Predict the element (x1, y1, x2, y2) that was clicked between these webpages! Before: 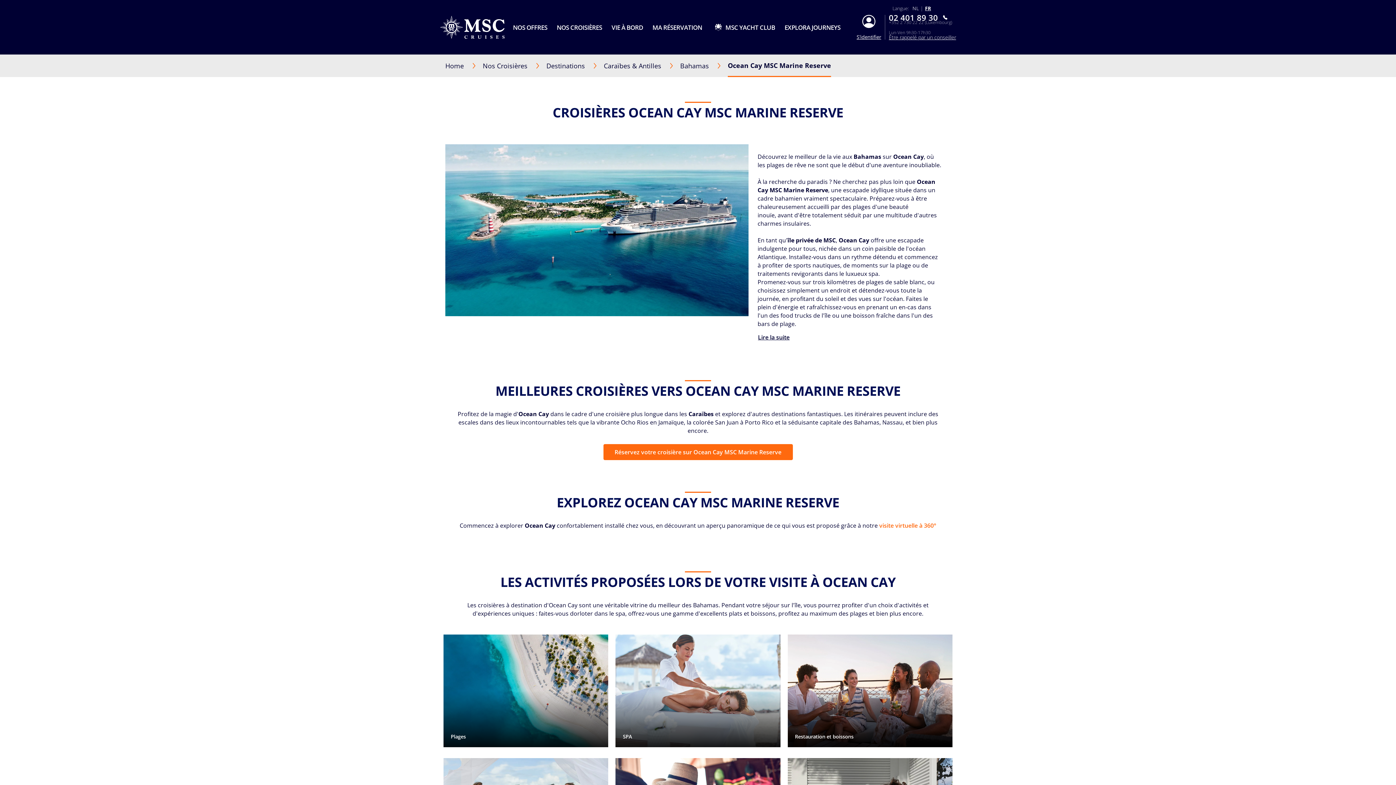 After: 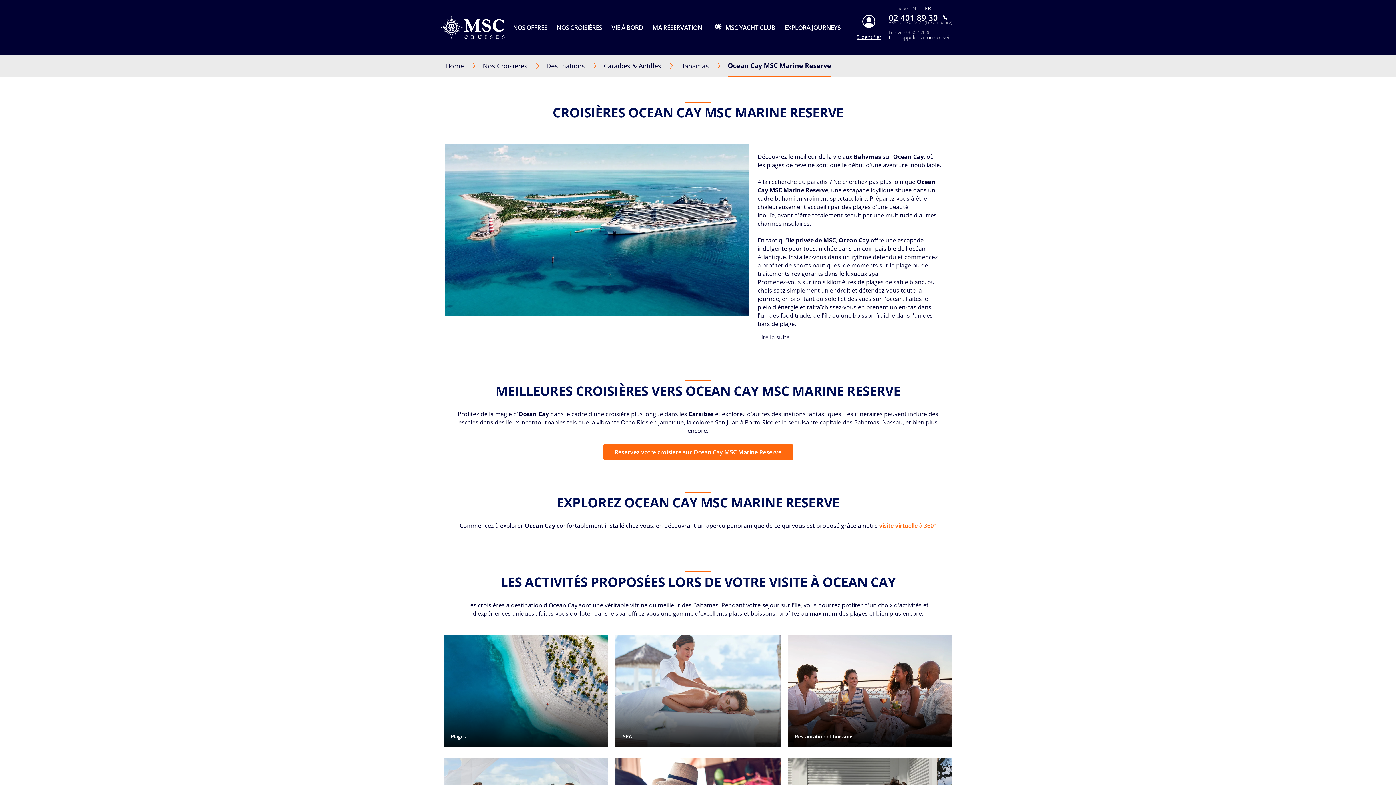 Action: label: NOS CROISIÈRES bbox: (556, 23, 602, 31)